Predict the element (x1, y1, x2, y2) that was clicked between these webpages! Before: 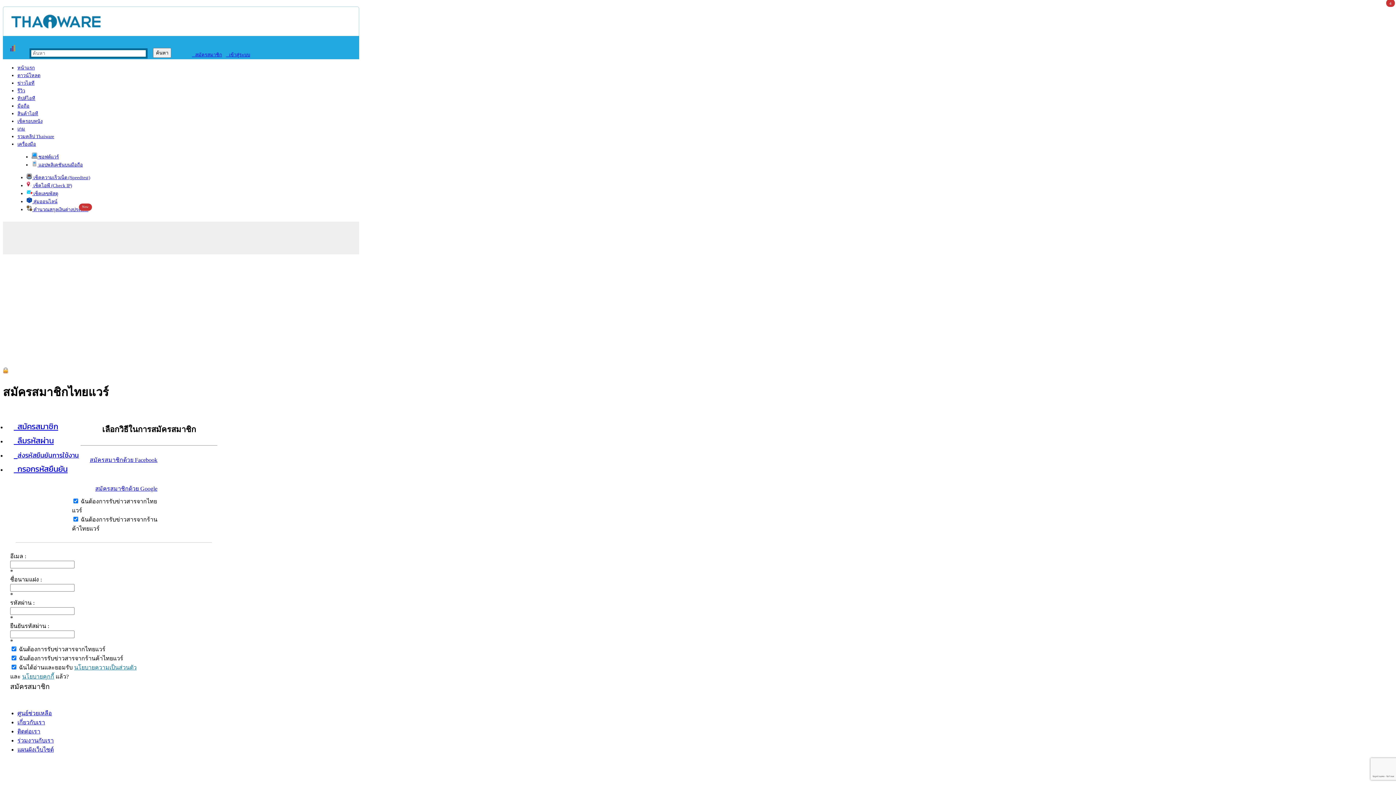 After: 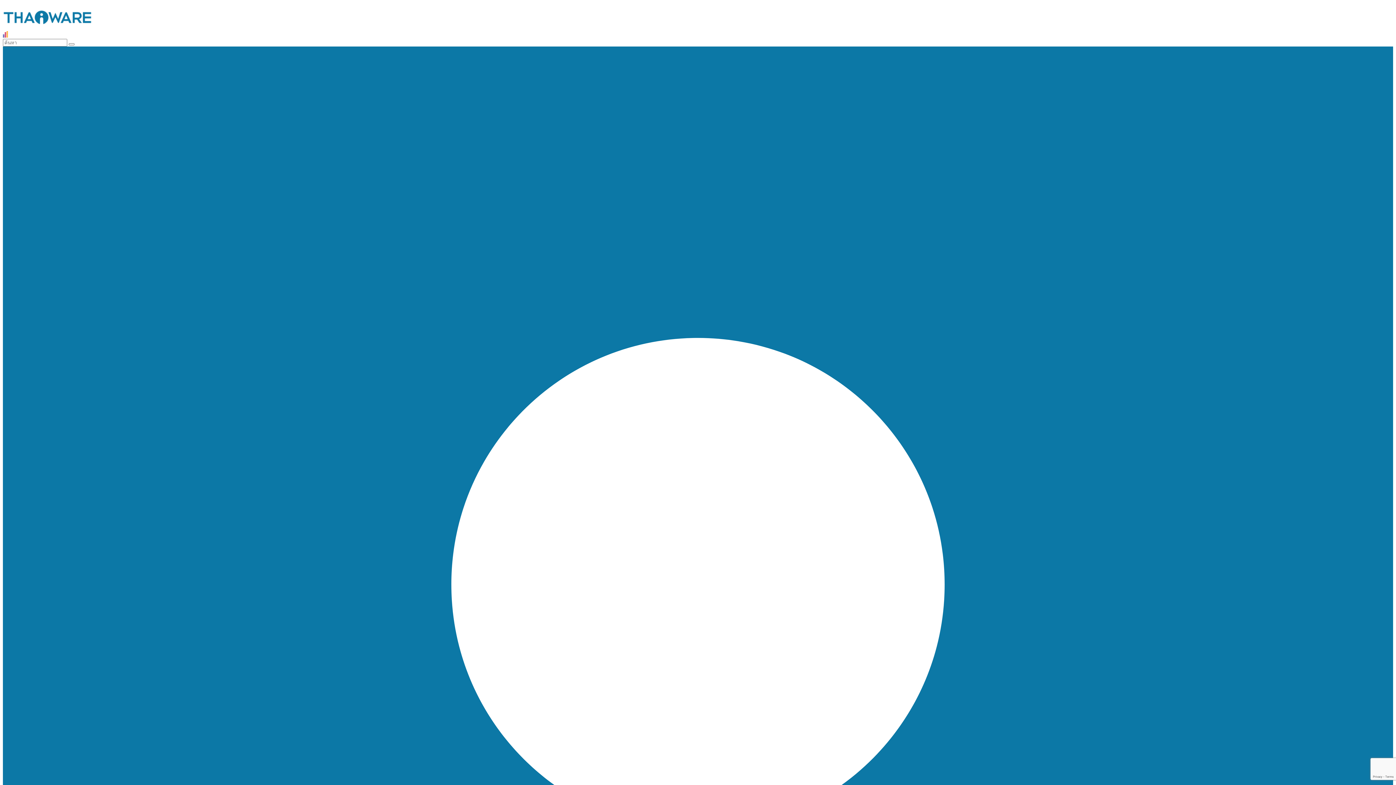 Action: bbox: (26, 198, 57, 204) label:  สุ่มออนไลน์